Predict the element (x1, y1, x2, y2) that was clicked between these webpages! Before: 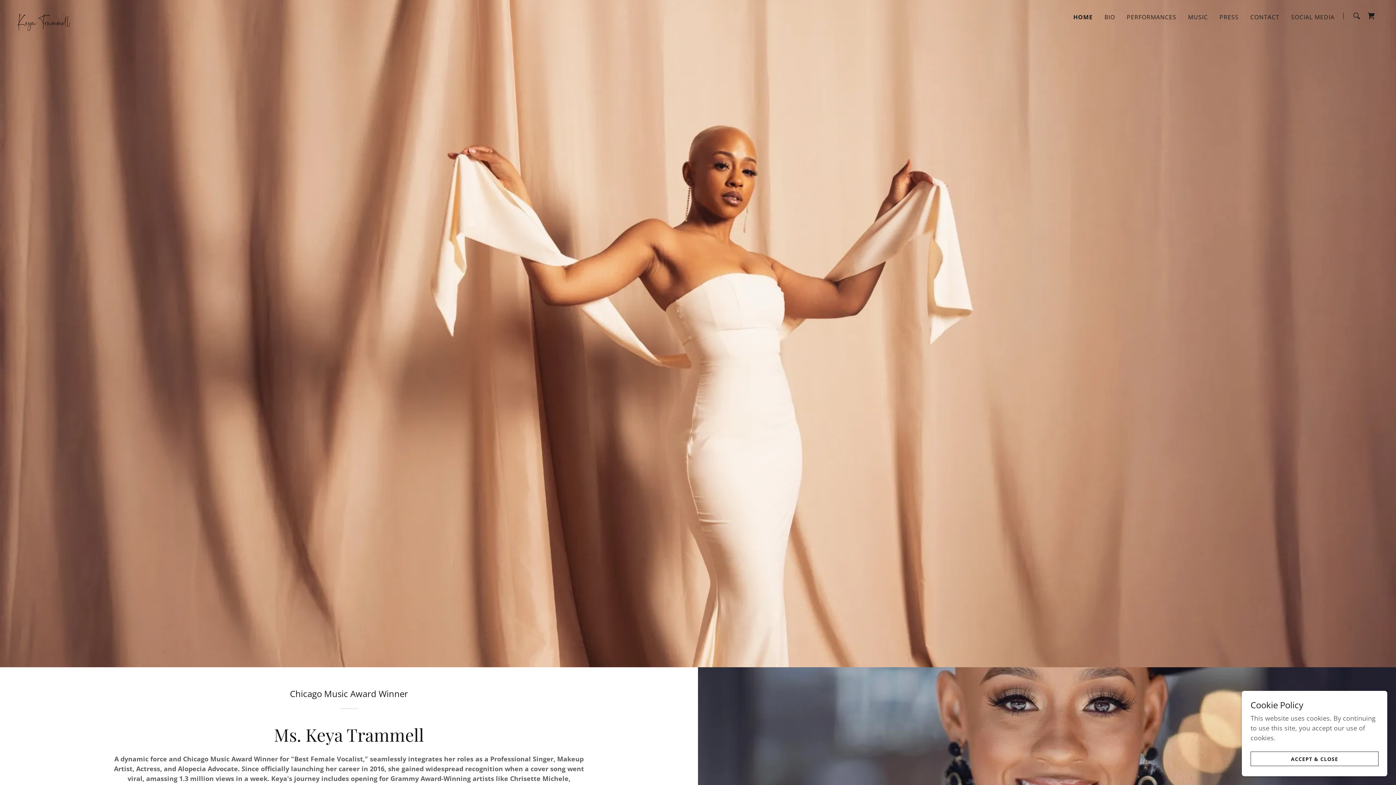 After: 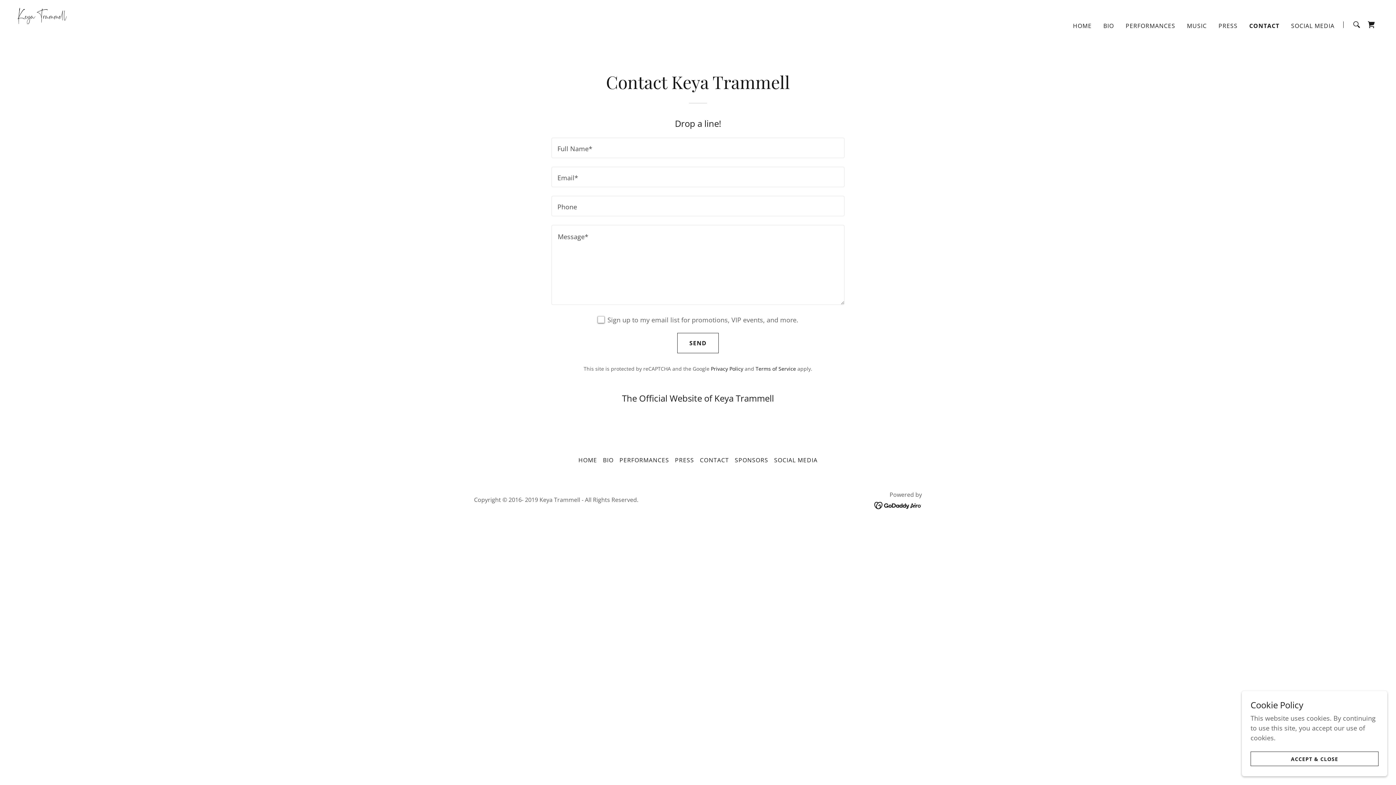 Action: label: CONTACT bbox: (1248, 10, 1281, 23)